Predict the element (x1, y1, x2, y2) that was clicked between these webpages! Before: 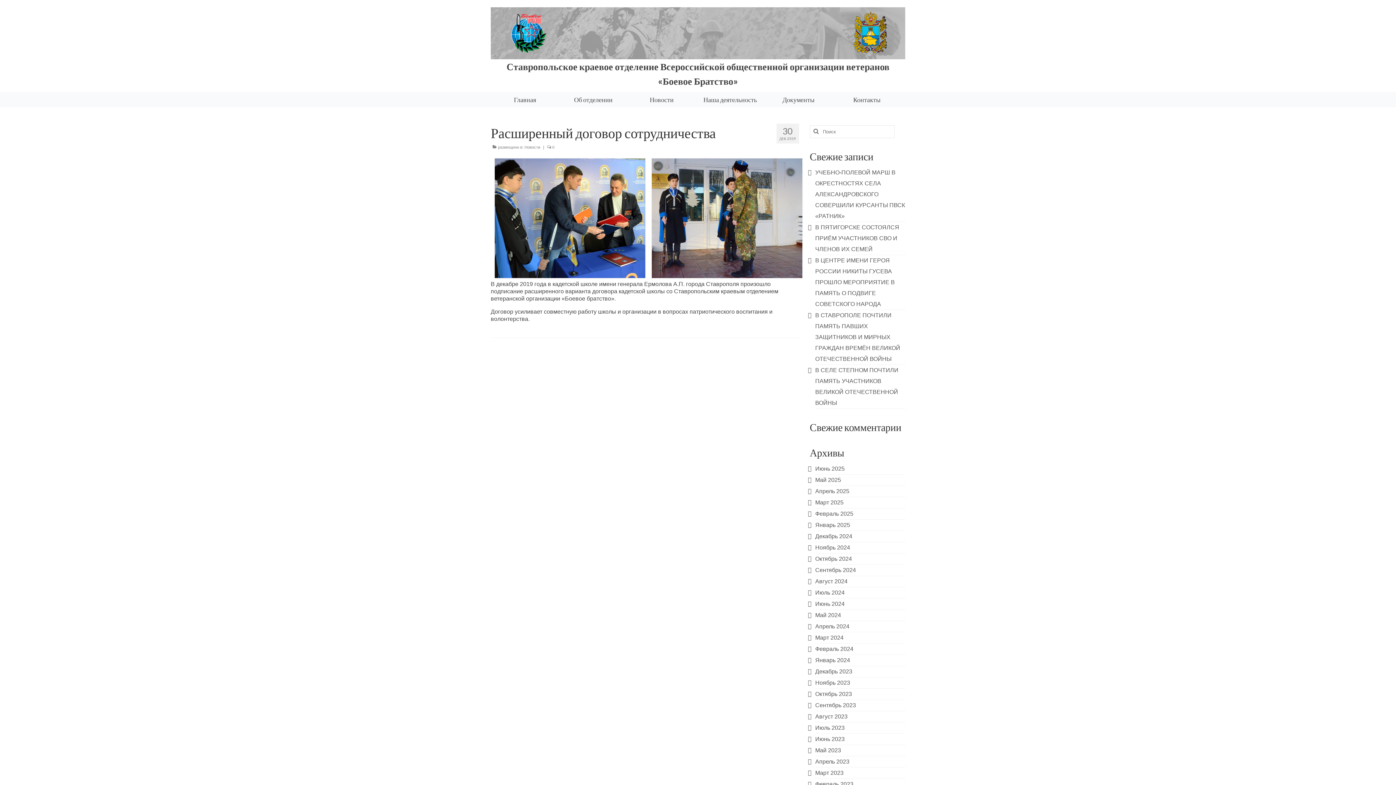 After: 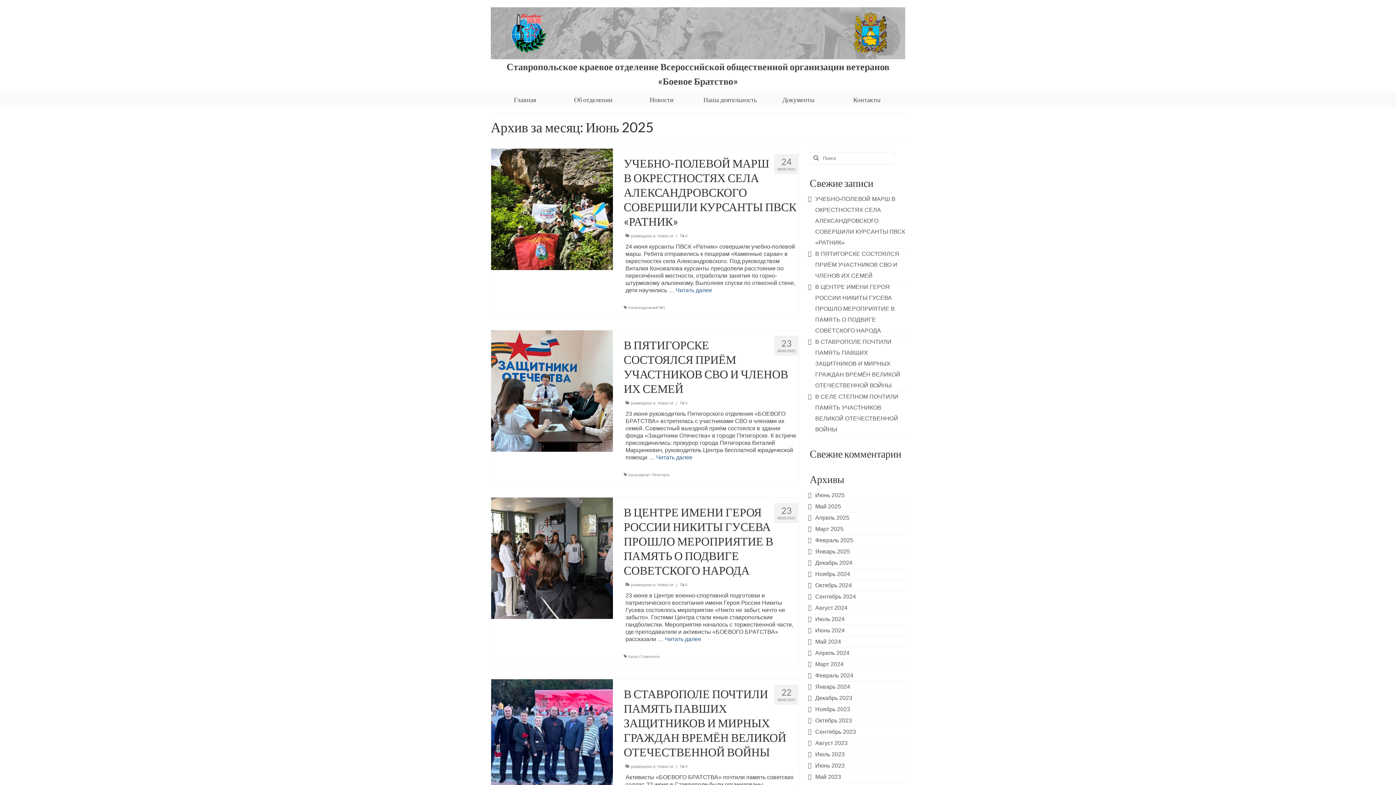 Action: bbox: (815, 465, 844, 471) label: Июнь 2025